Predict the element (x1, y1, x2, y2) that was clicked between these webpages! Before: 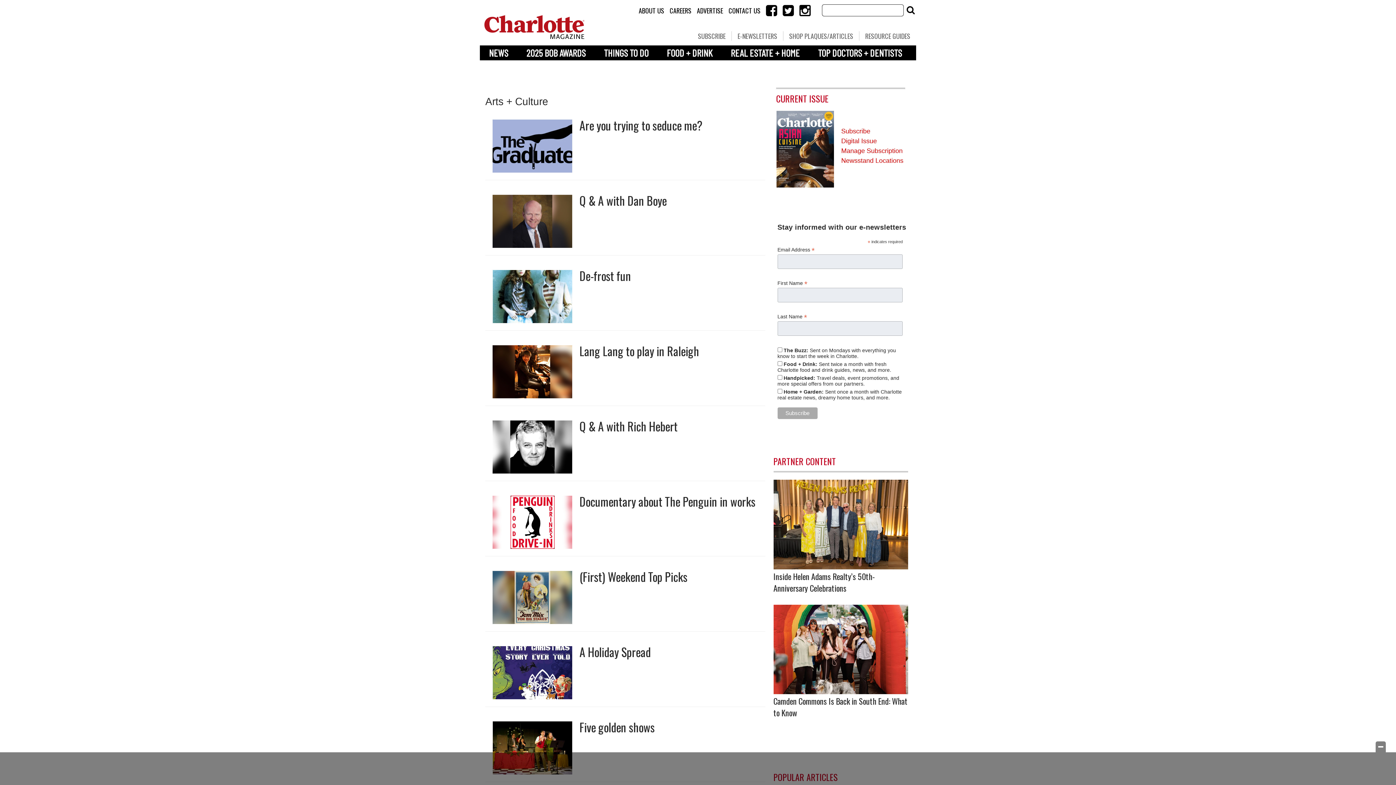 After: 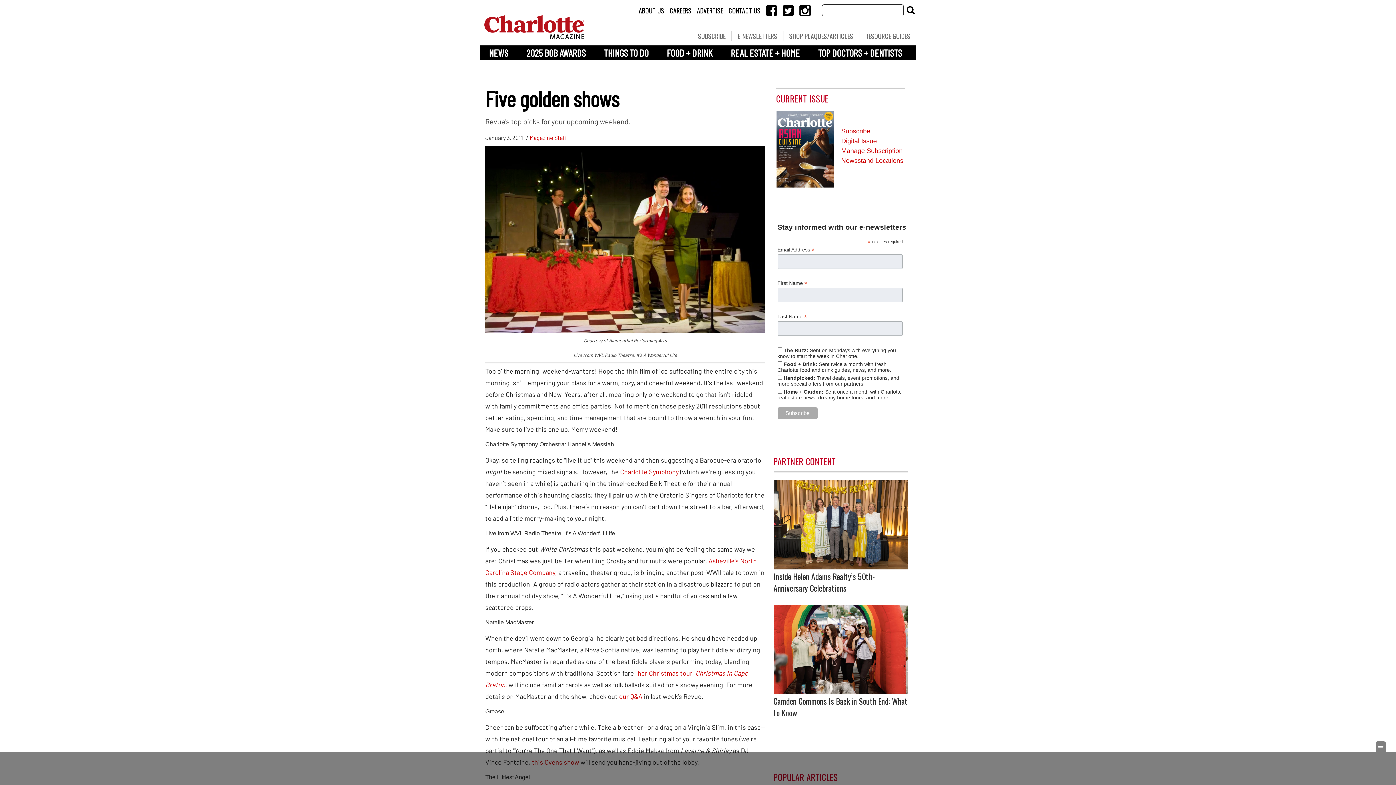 Action: bbox: (492, 721, 572, 775)